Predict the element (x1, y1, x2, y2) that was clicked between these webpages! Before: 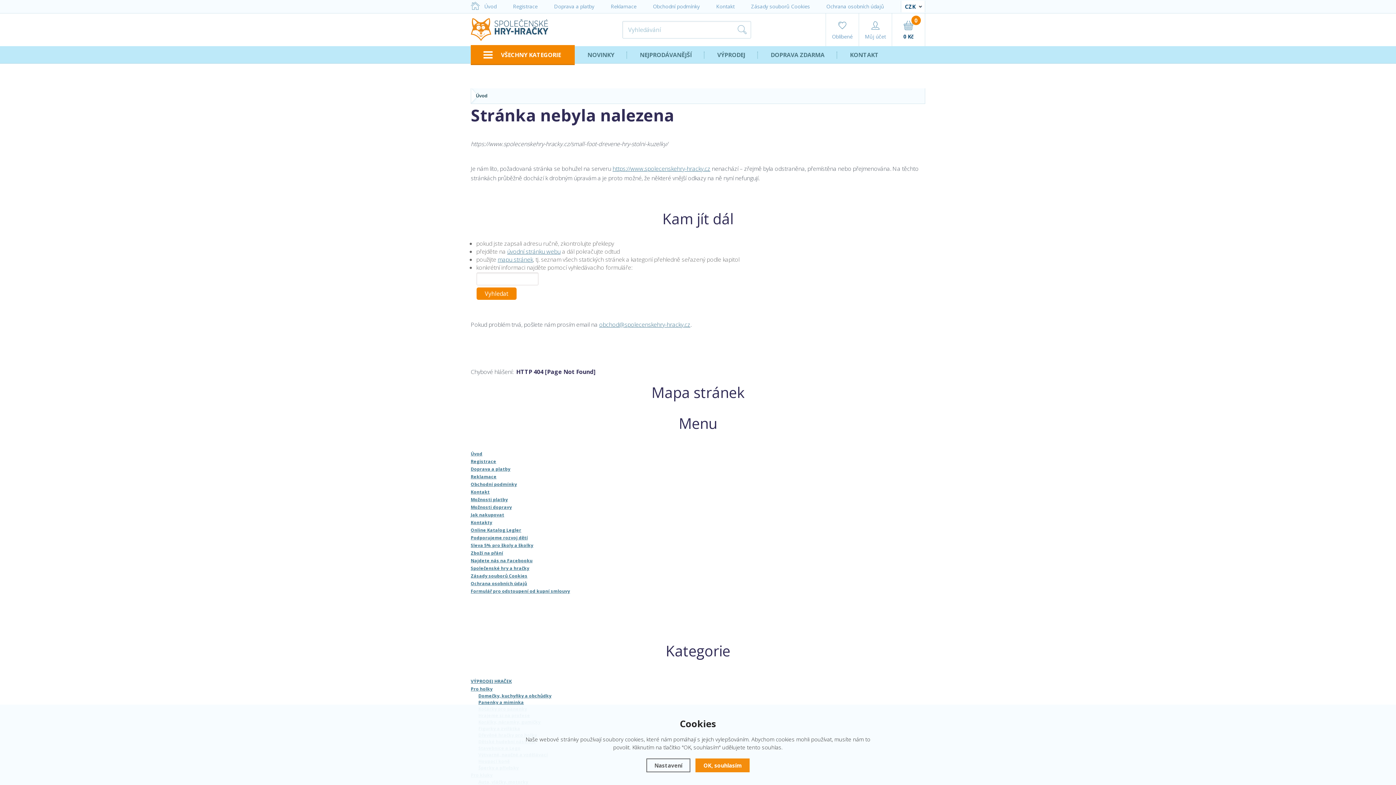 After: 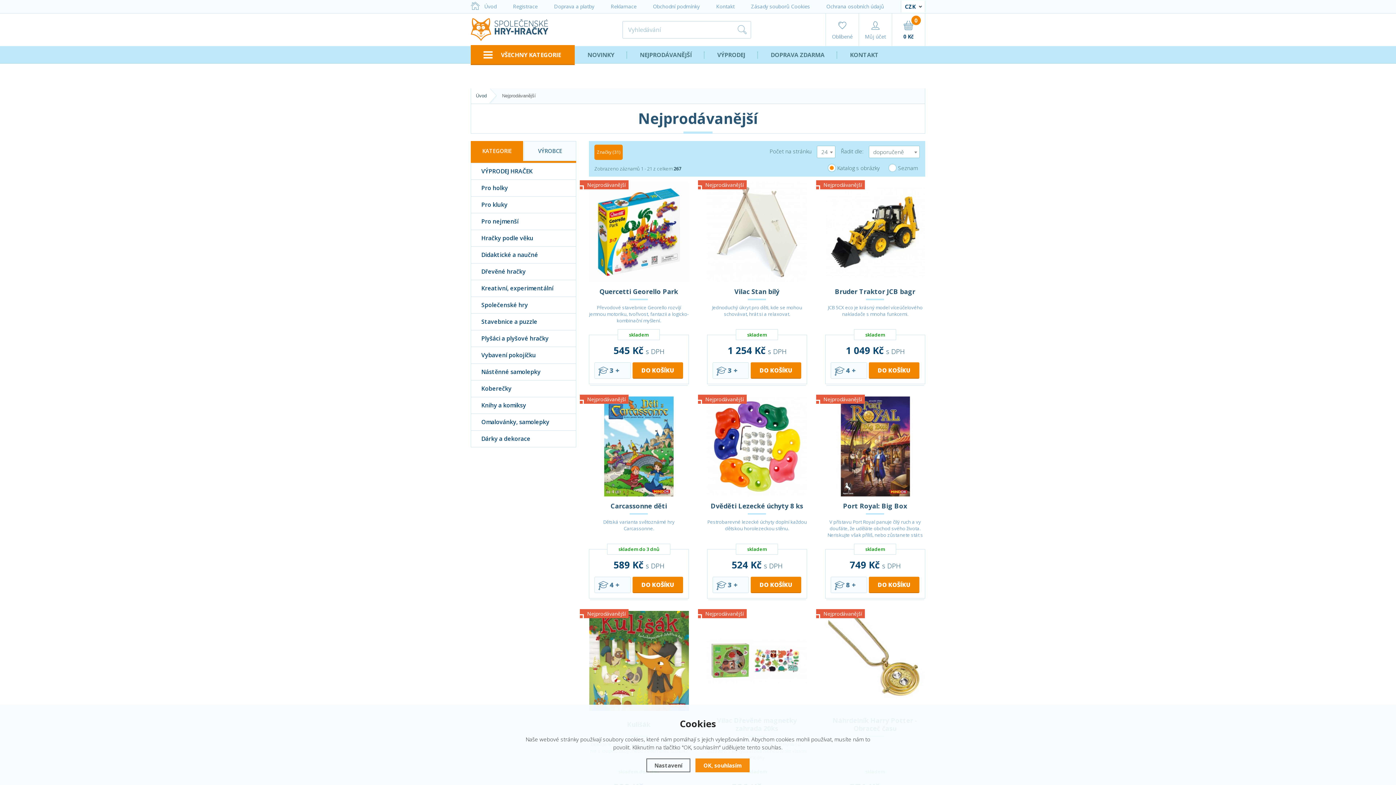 Action: bbox: (627, 46, 704, 64) label: NEJPRODÁVANĚJŠÍ